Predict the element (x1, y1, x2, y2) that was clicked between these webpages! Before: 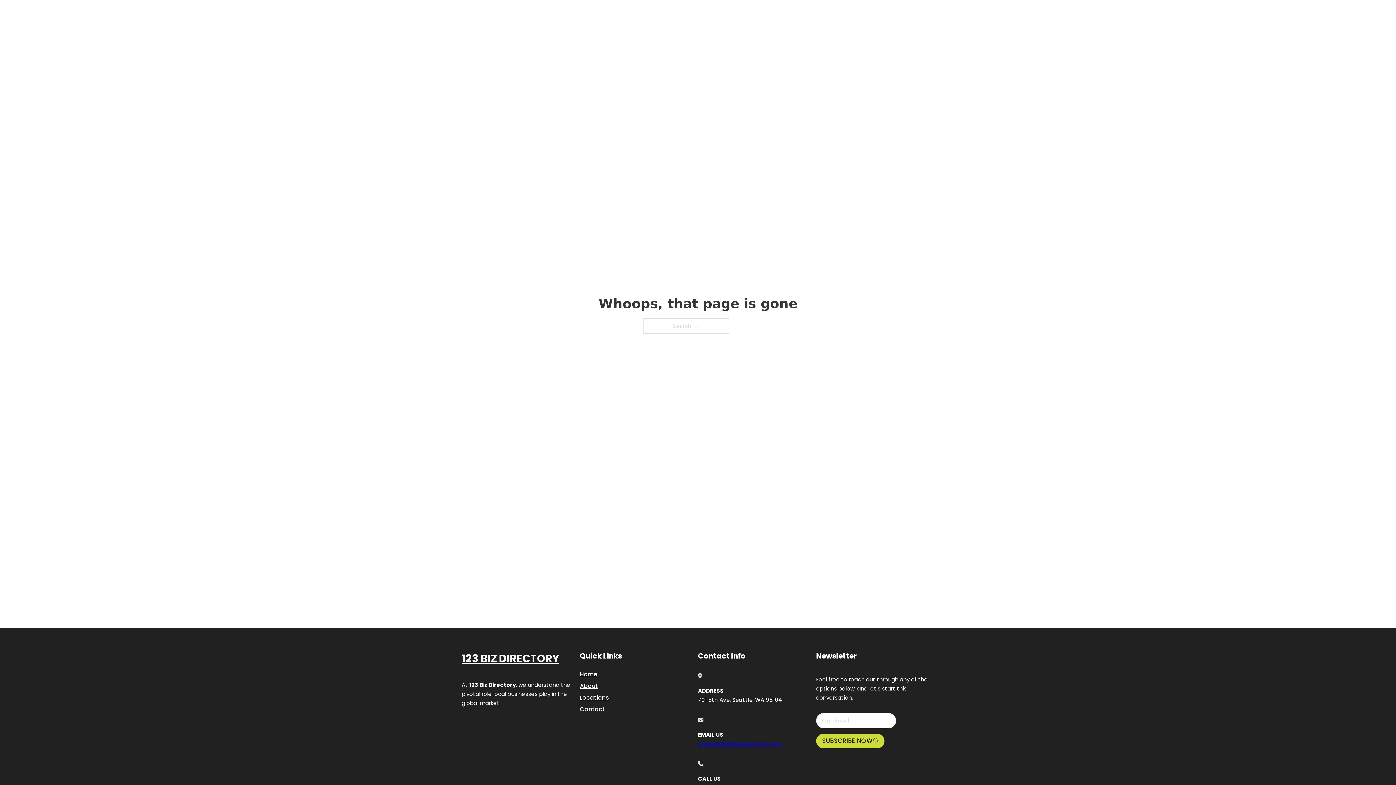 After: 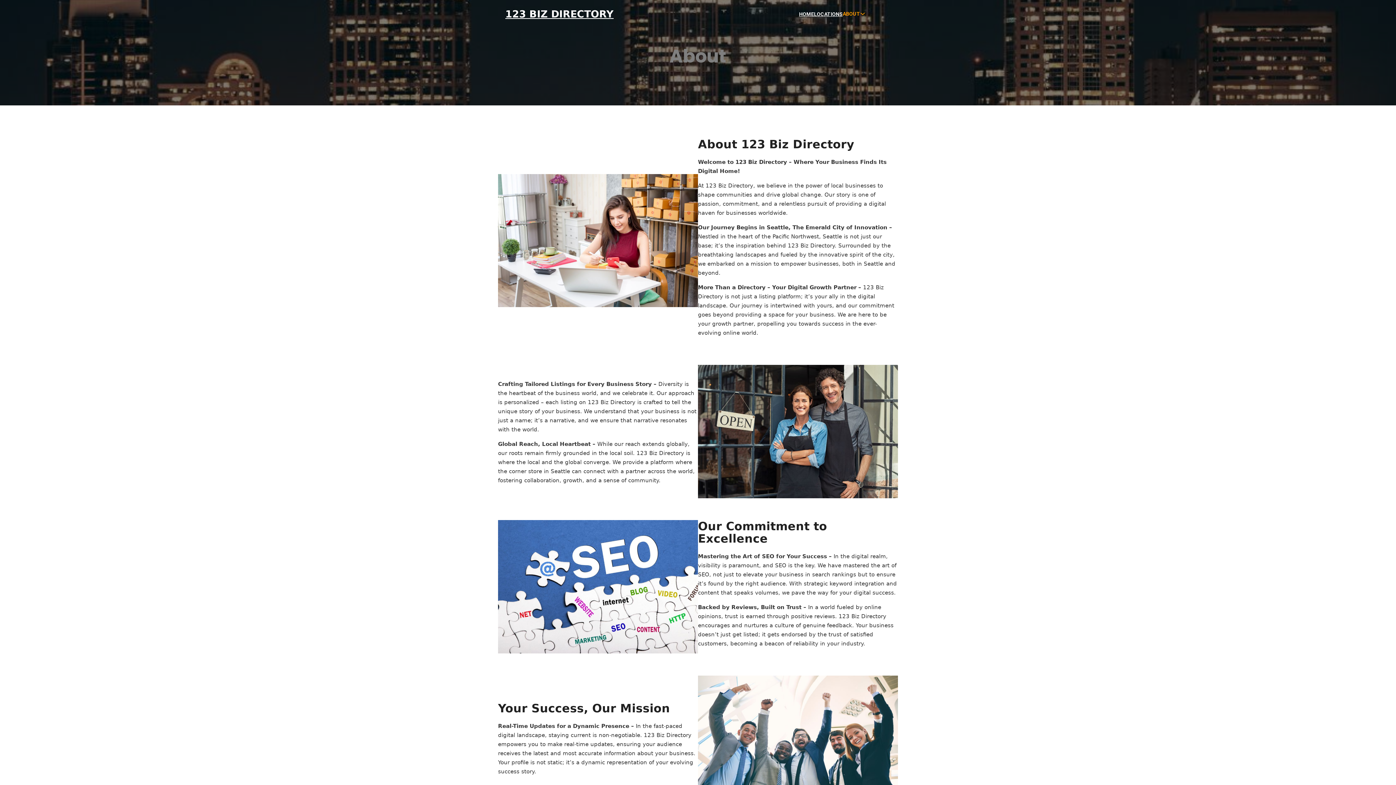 Action: label: About bbox: (580, 681, 598, 691)